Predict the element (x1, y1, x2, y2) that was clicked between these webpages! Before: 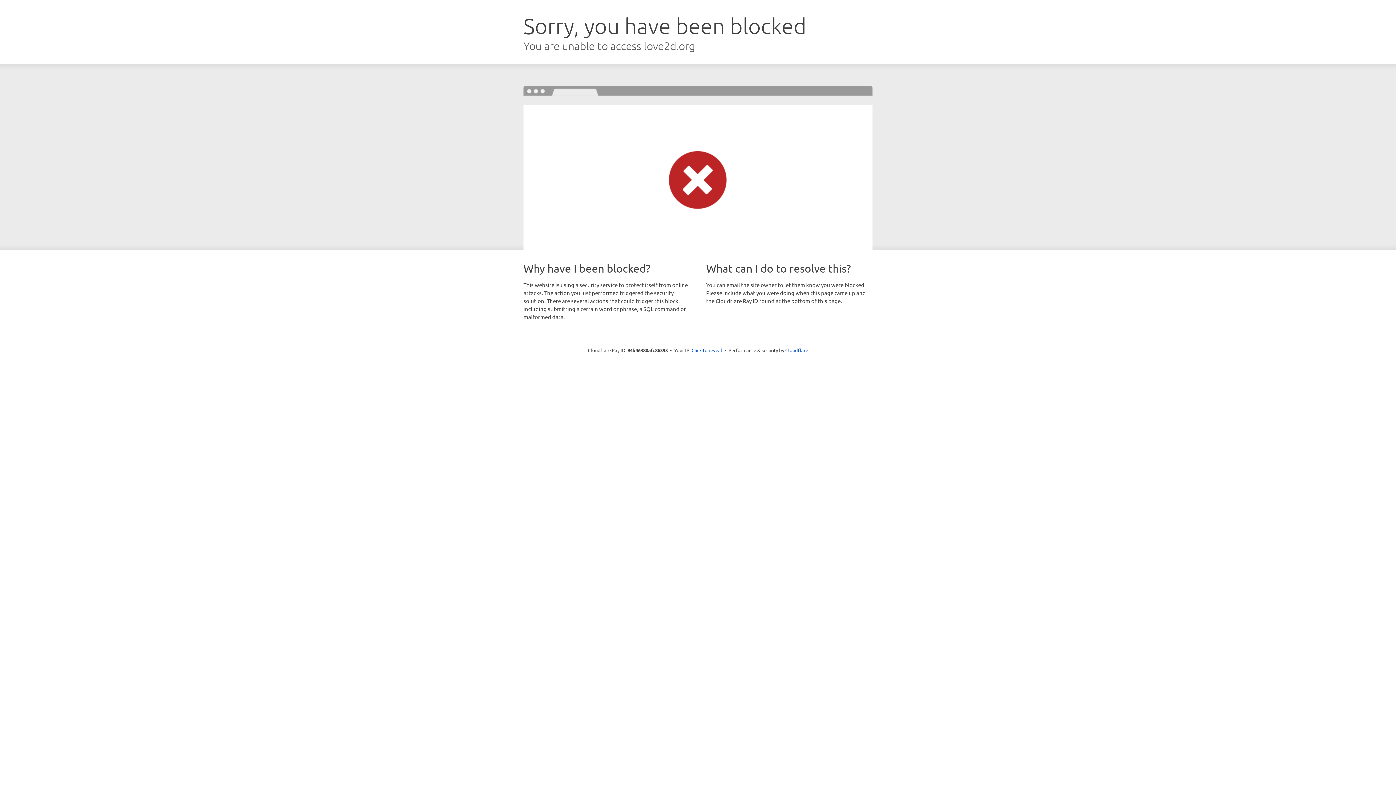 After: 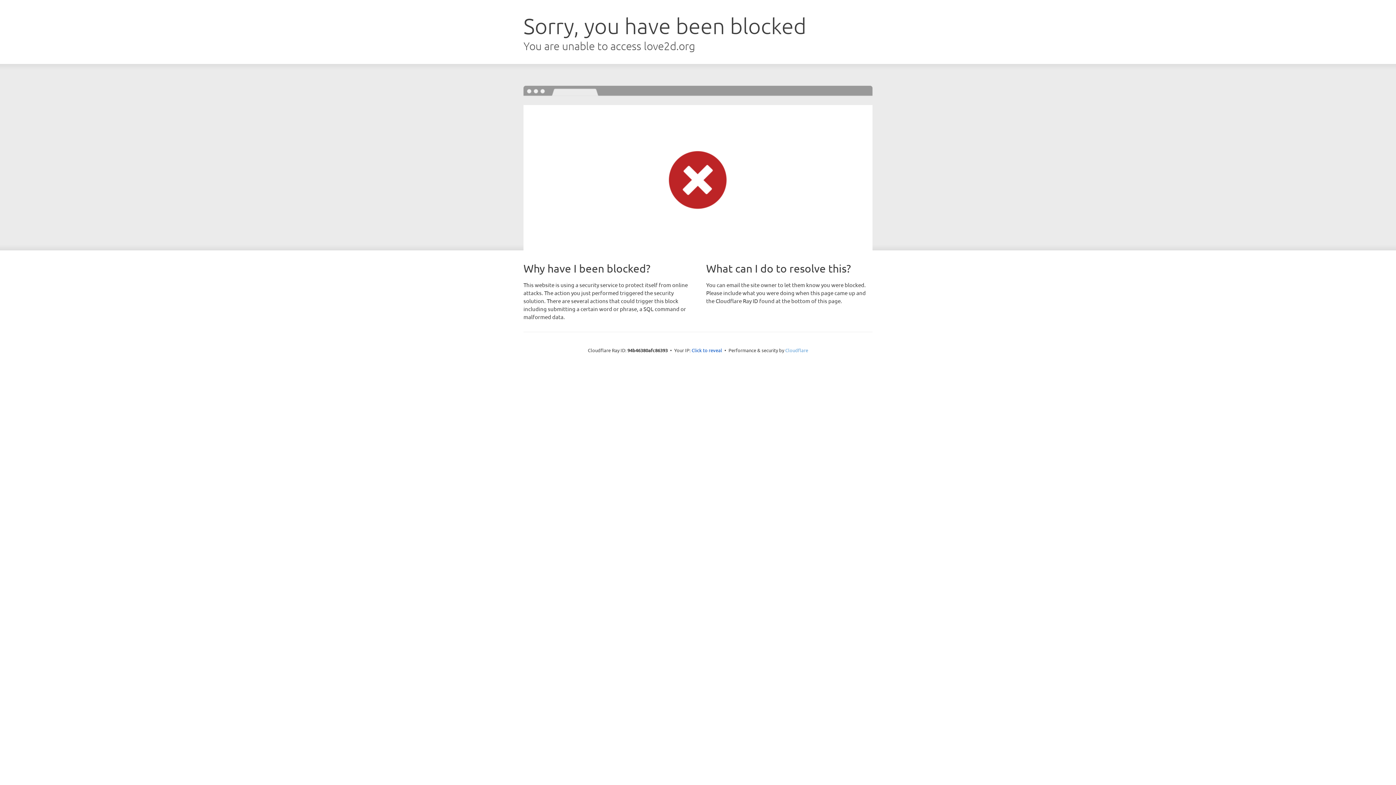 Action: bbox: (785, 347, 808, 353) label: Cloudflare